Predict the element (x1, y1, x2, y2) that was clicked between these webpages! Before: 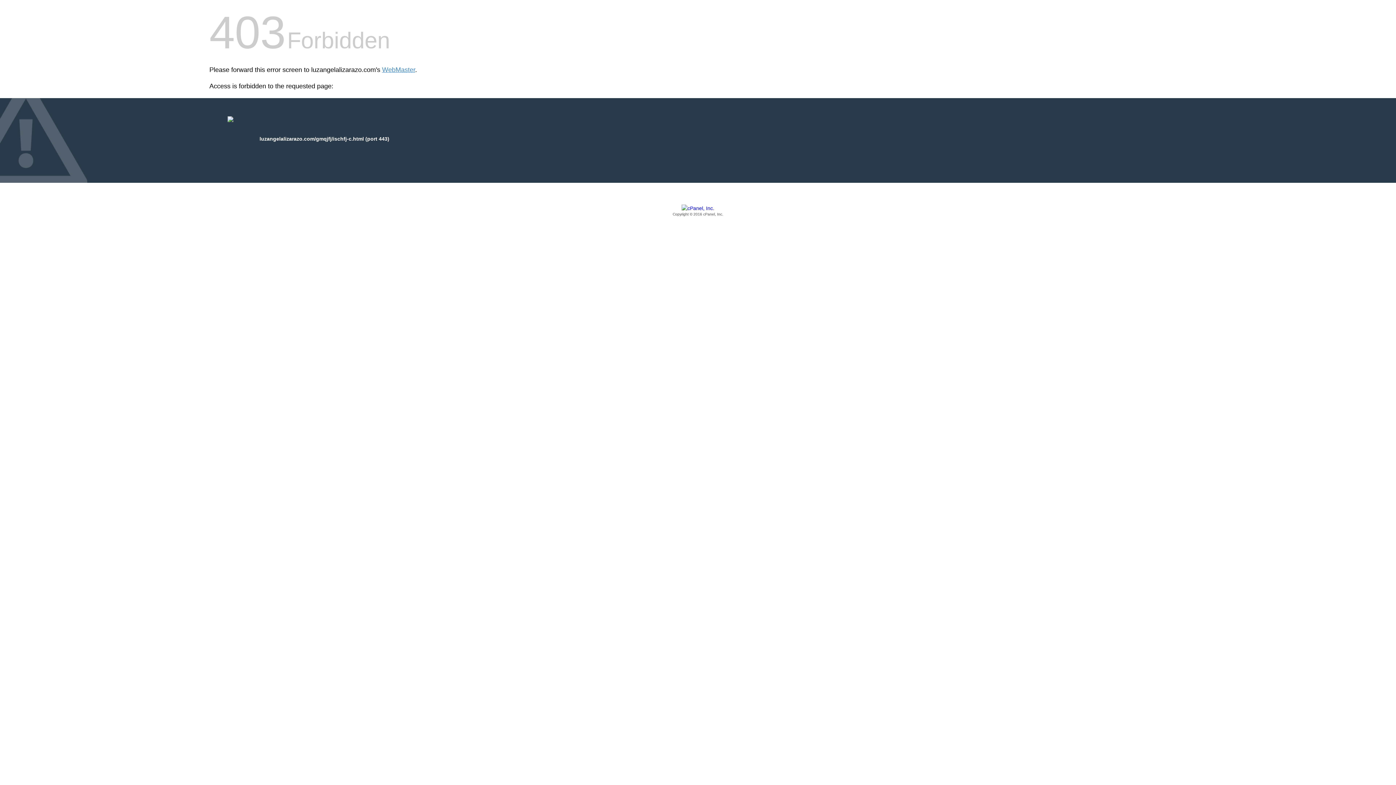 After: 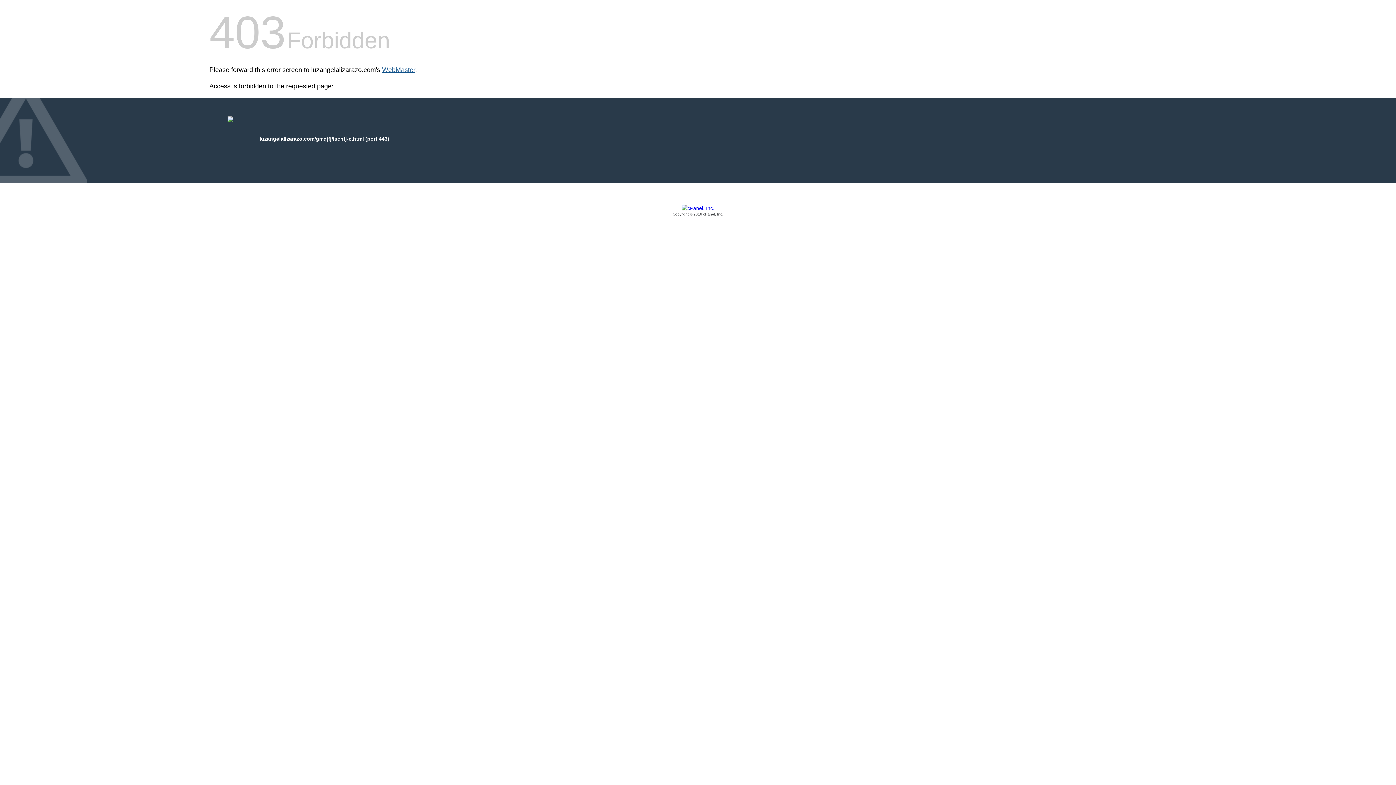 Action: label: WebMaster bbox: (382, 66, 415, 73)